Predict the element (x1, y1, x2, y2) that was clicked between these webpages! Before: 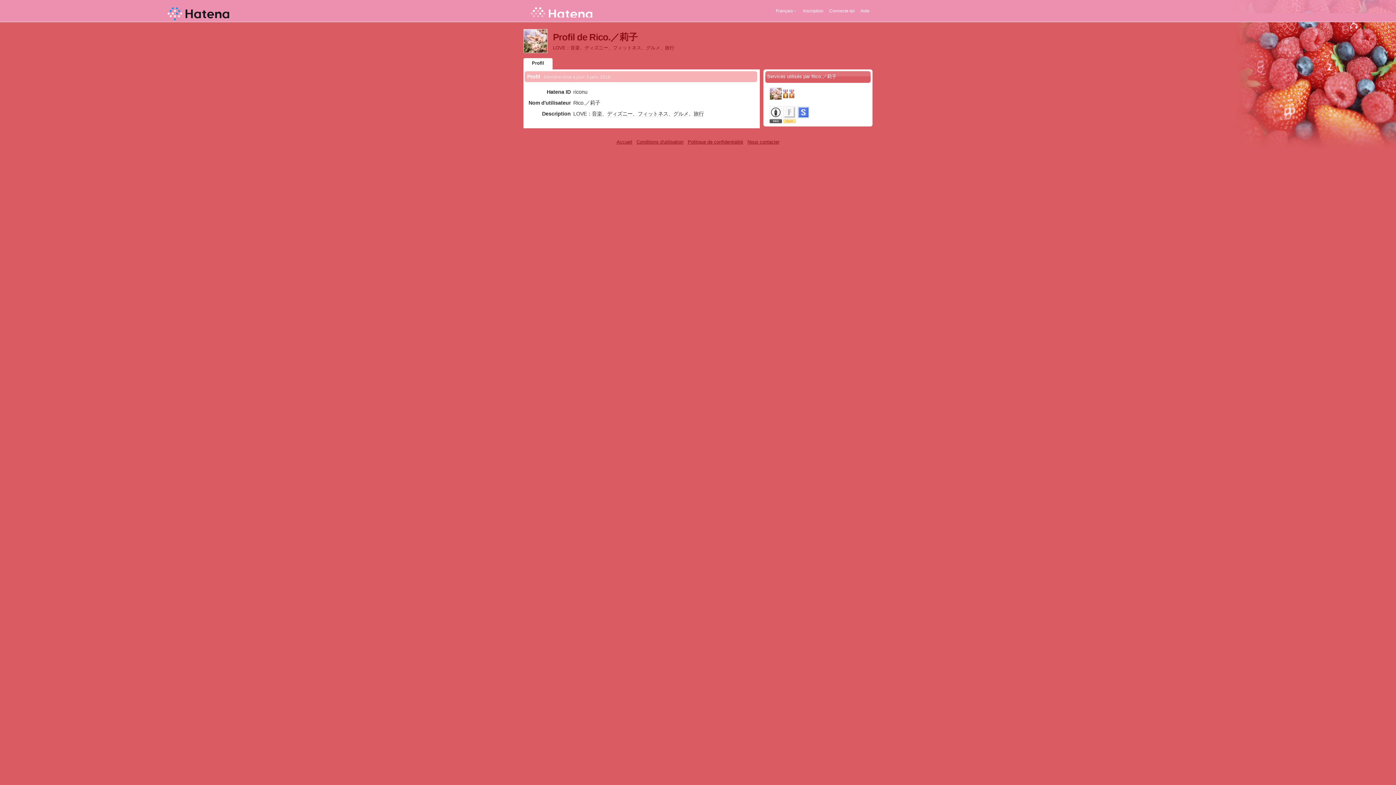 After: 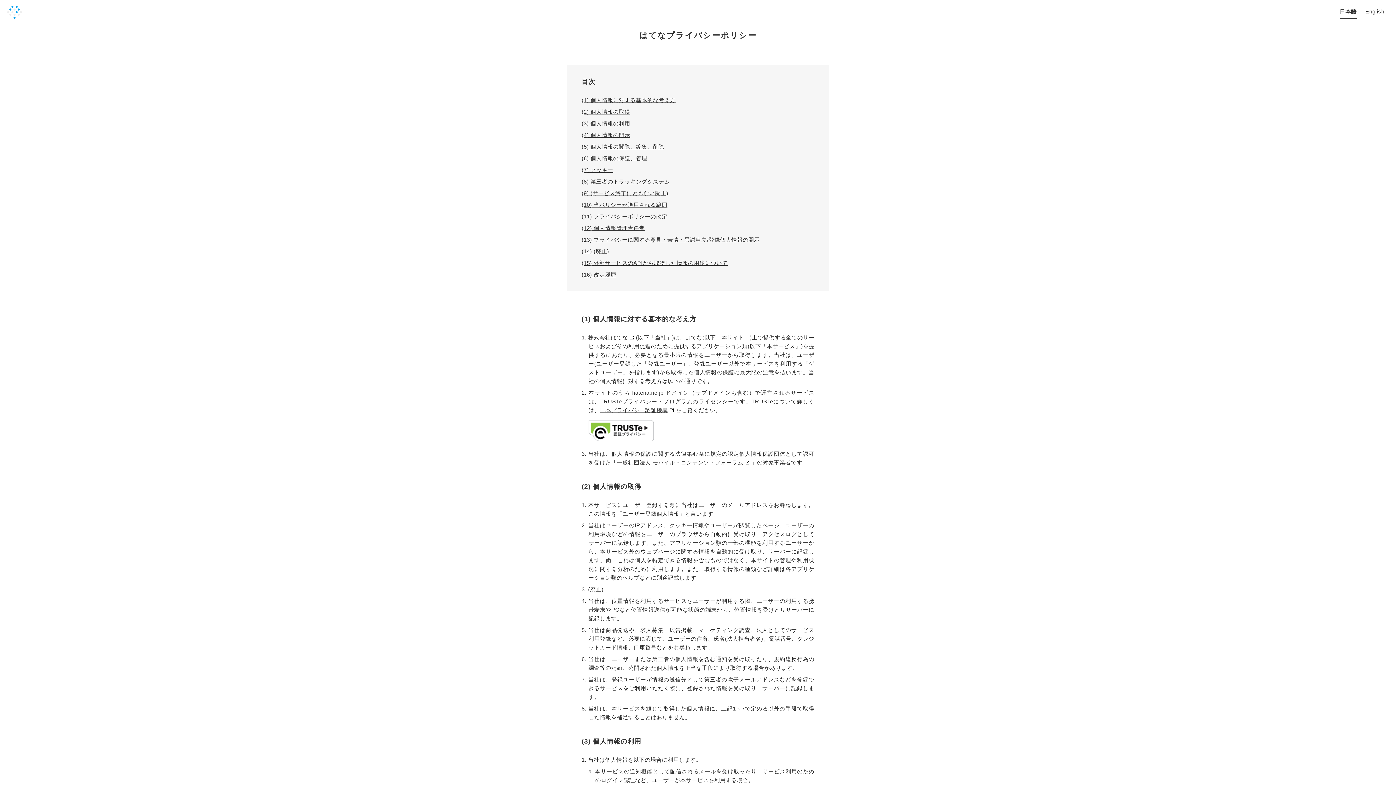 Action: label: Politique de confidentialité bbox: (688, 139, 743, 144)